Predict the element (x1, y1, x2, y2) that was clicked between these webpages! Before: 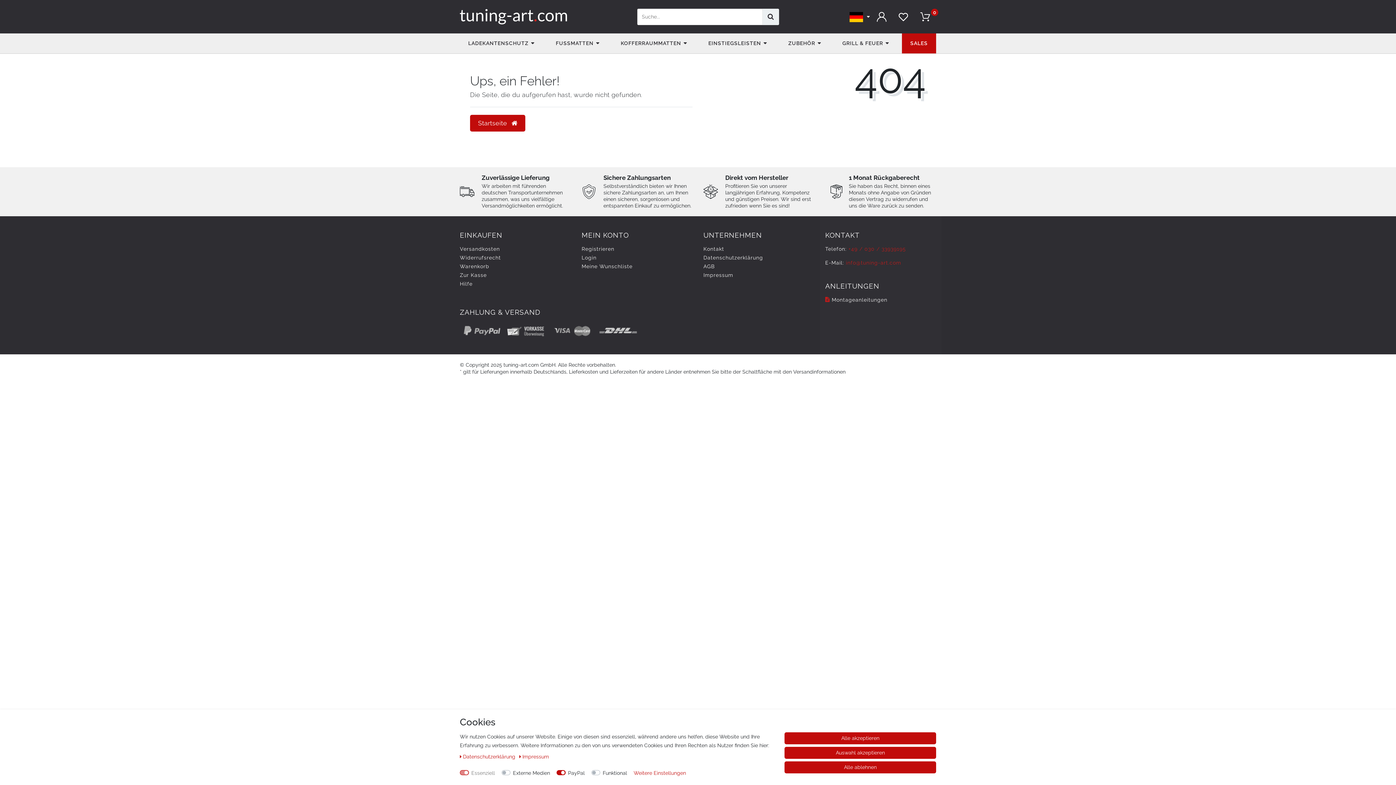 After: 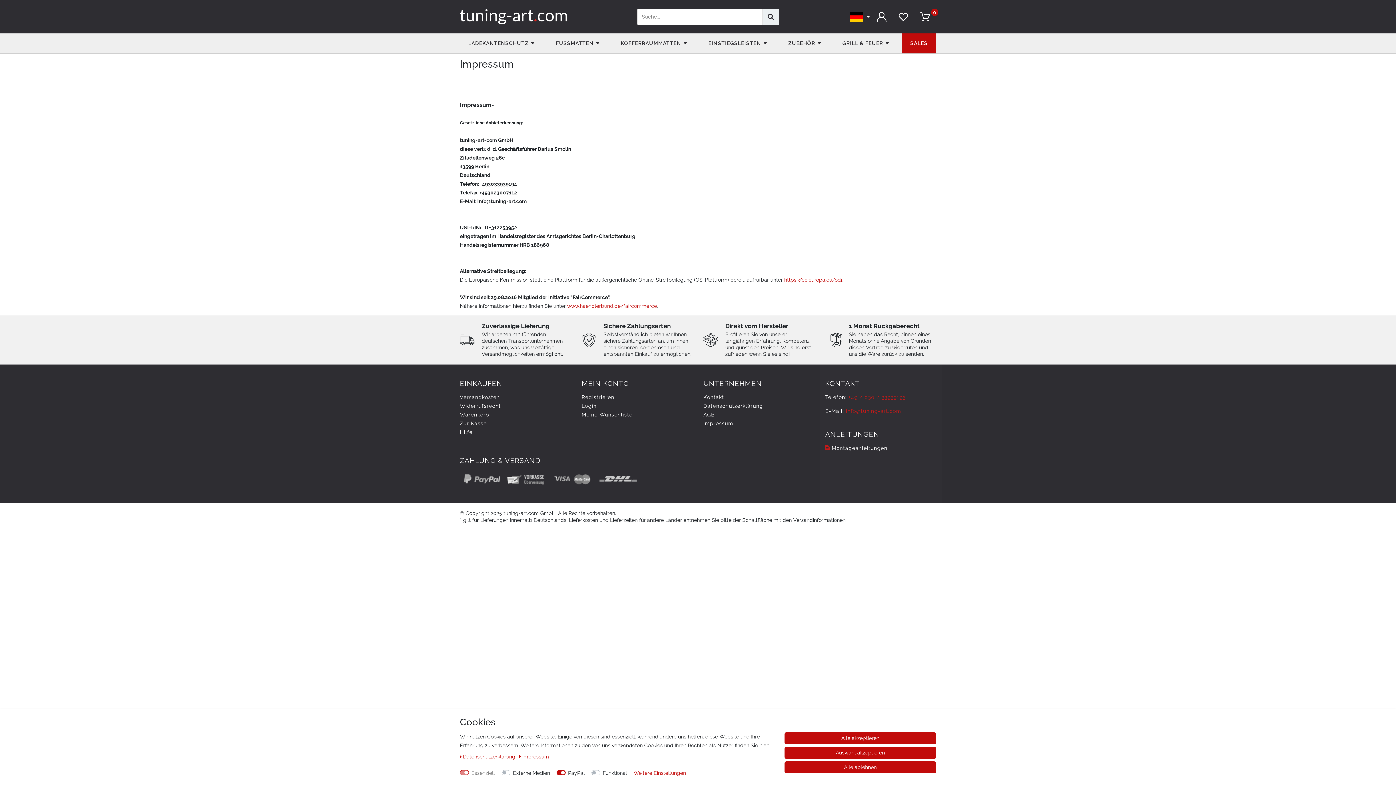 Action: label: Impressum bbox: (703, 272, 733, 278)